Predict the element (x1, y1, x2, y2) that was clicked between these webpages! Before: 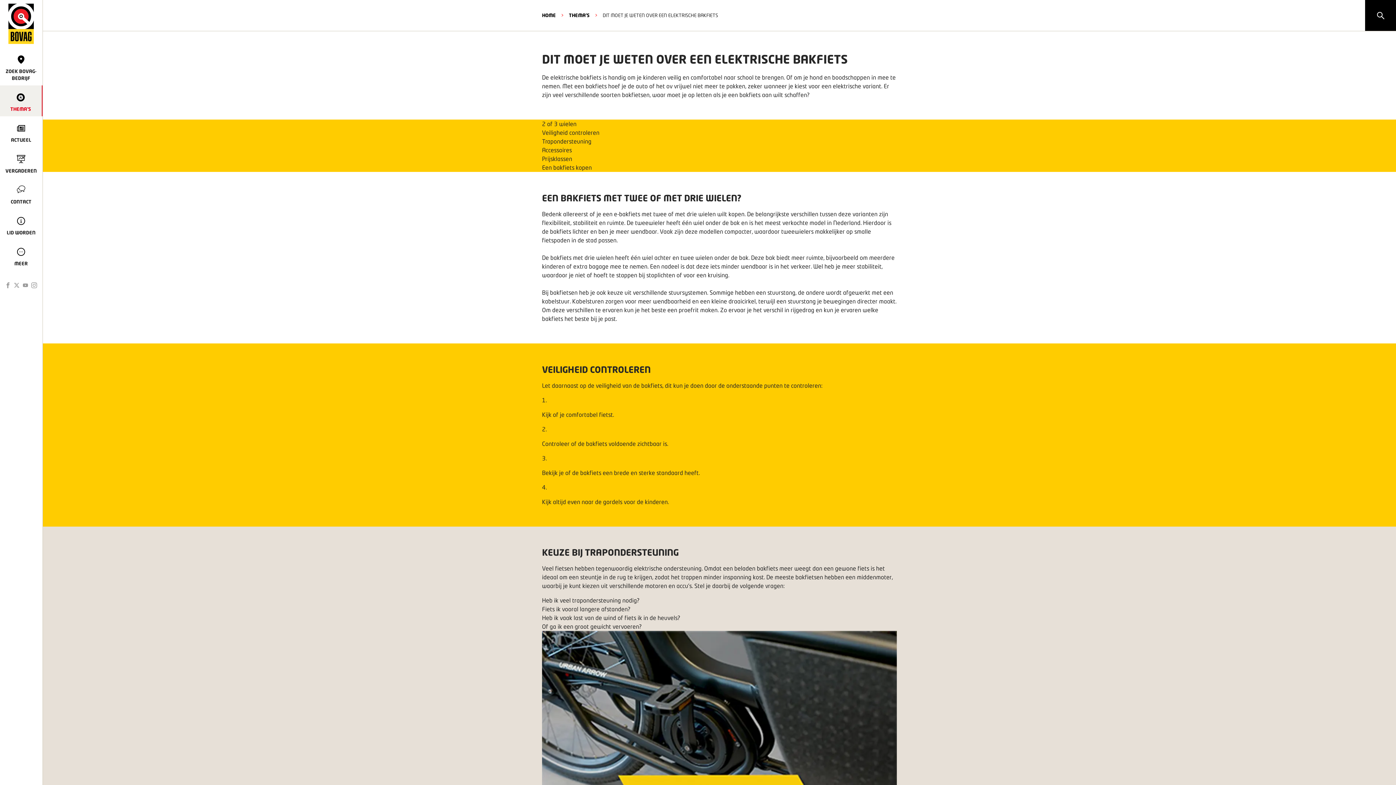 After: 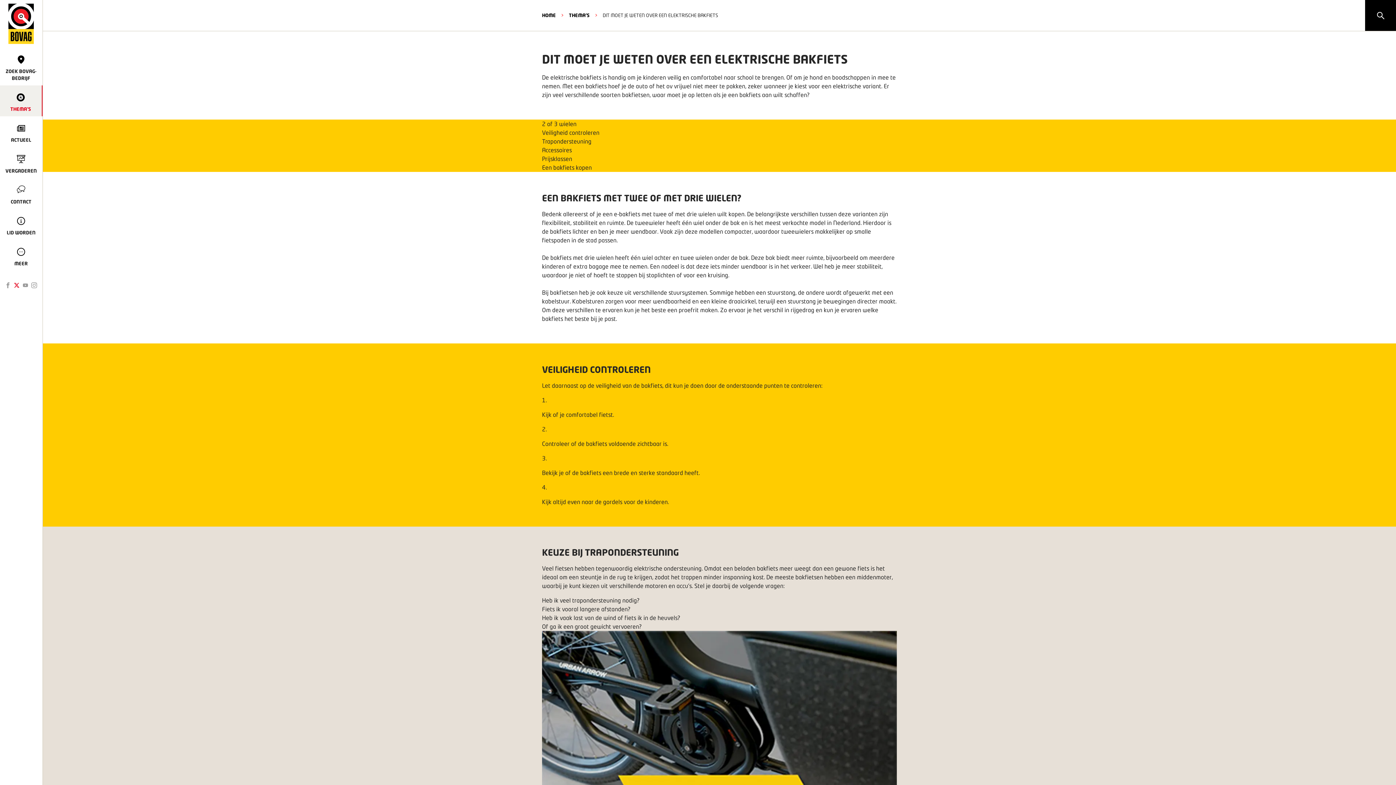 Action: bbox: (13, 282, 19, 289)